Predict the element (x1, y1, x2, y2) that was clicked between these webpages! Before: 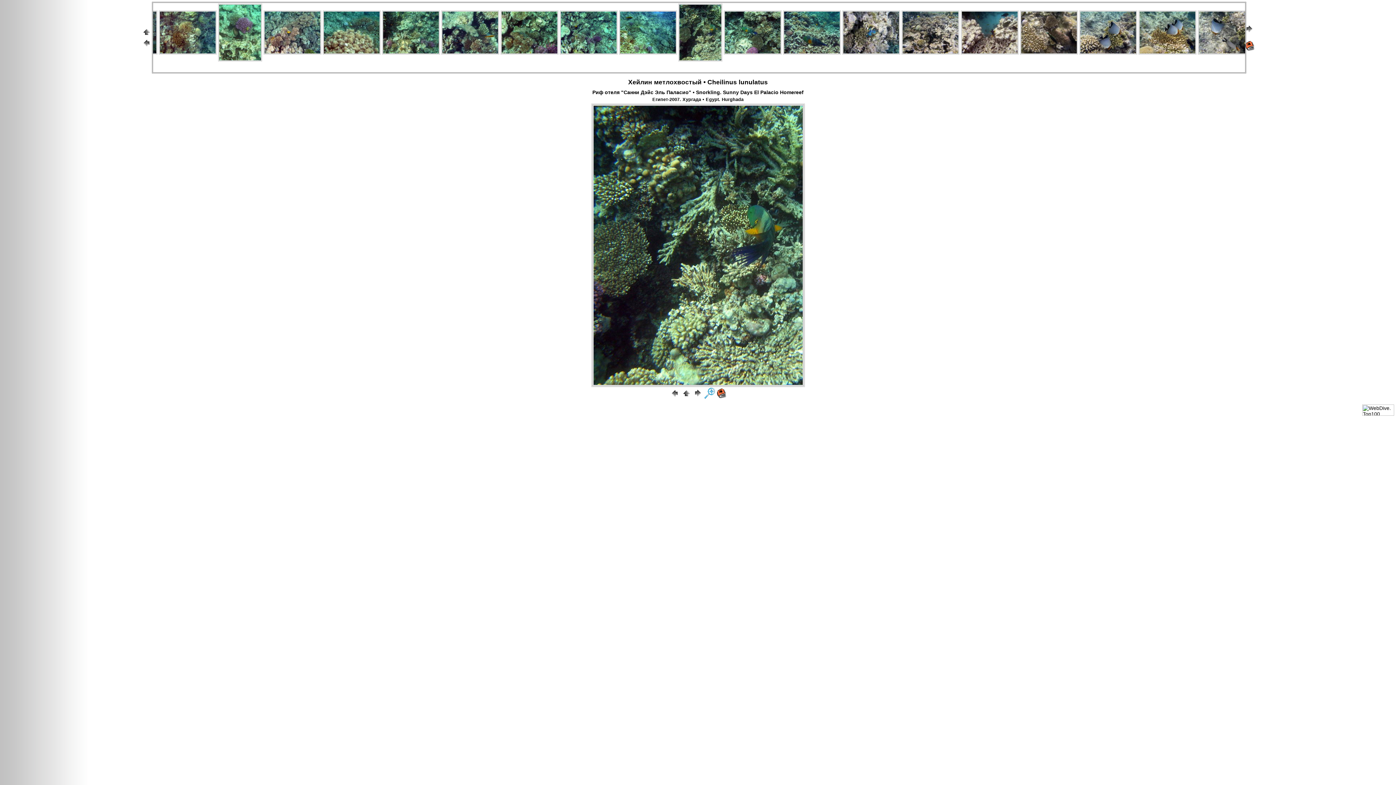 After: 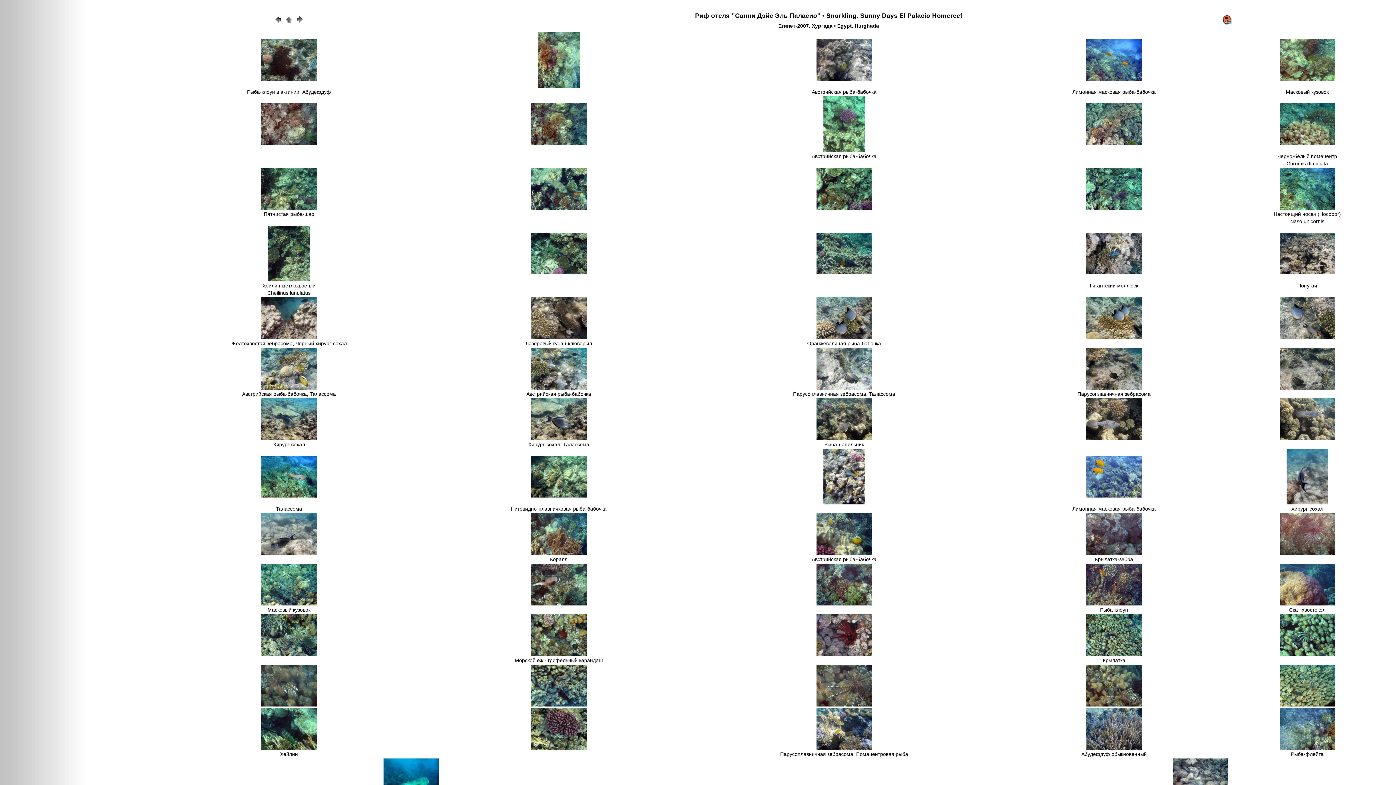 Action: bbox: (681, 394, 692, 400)